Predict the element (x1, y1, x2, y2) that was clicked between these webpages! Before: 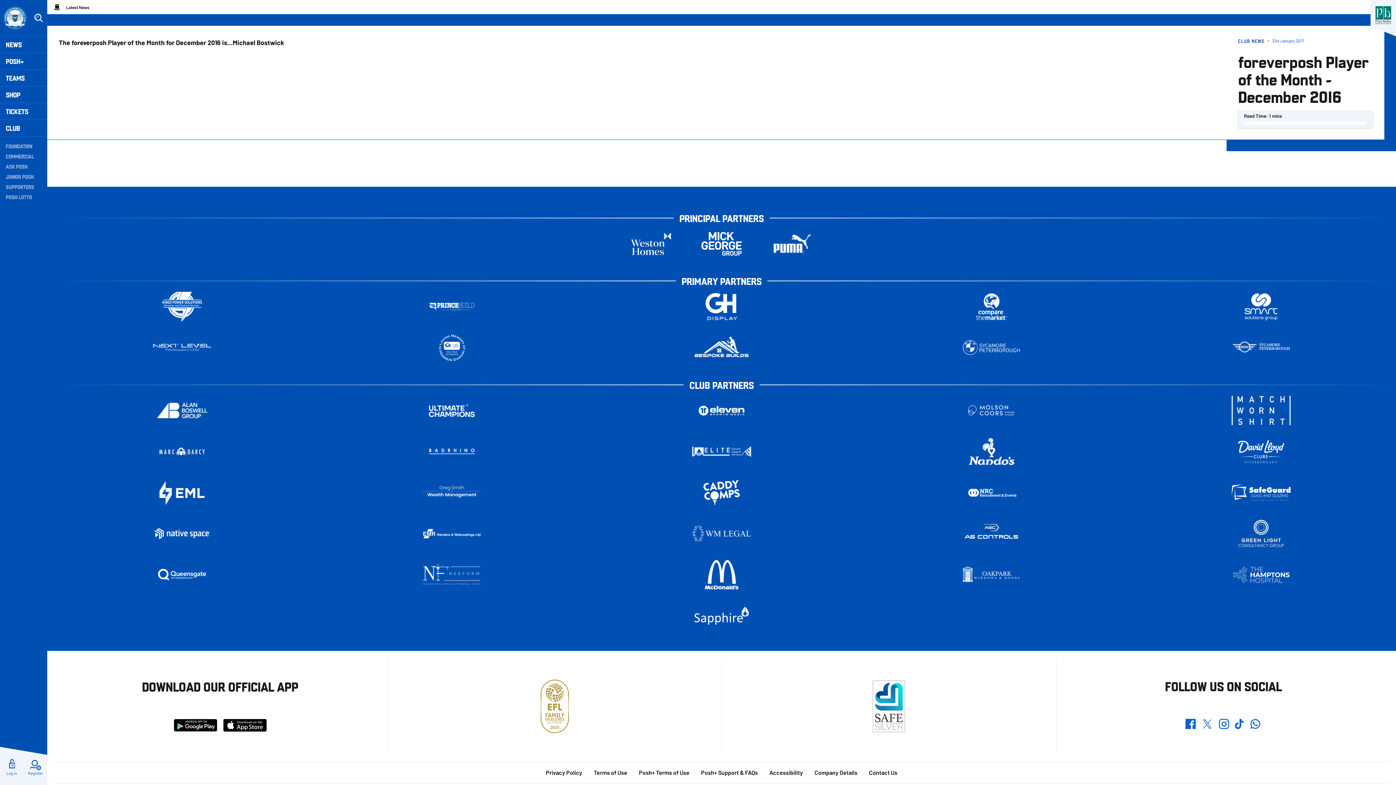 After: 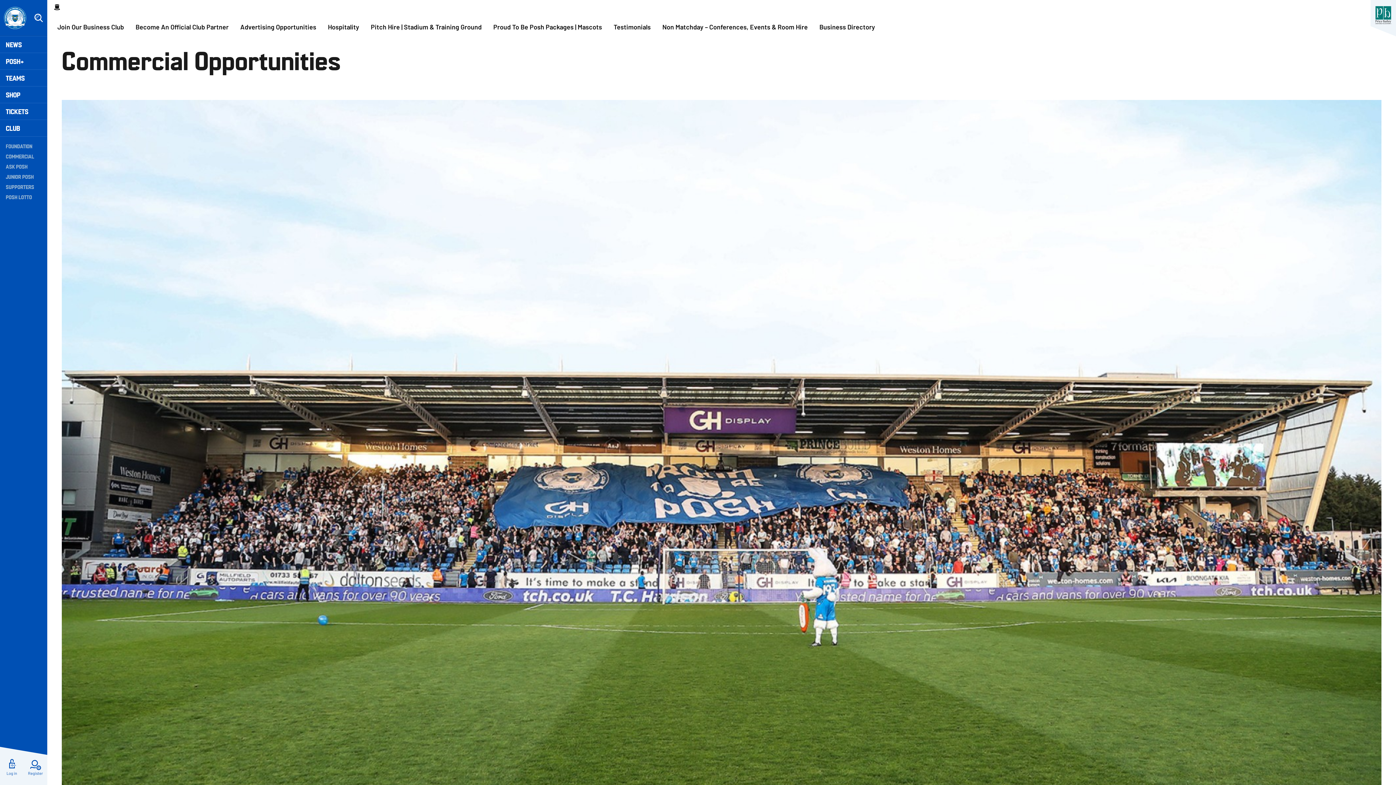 Action: bbox: (5, 152, 41, 160) label: COMMERCIAL